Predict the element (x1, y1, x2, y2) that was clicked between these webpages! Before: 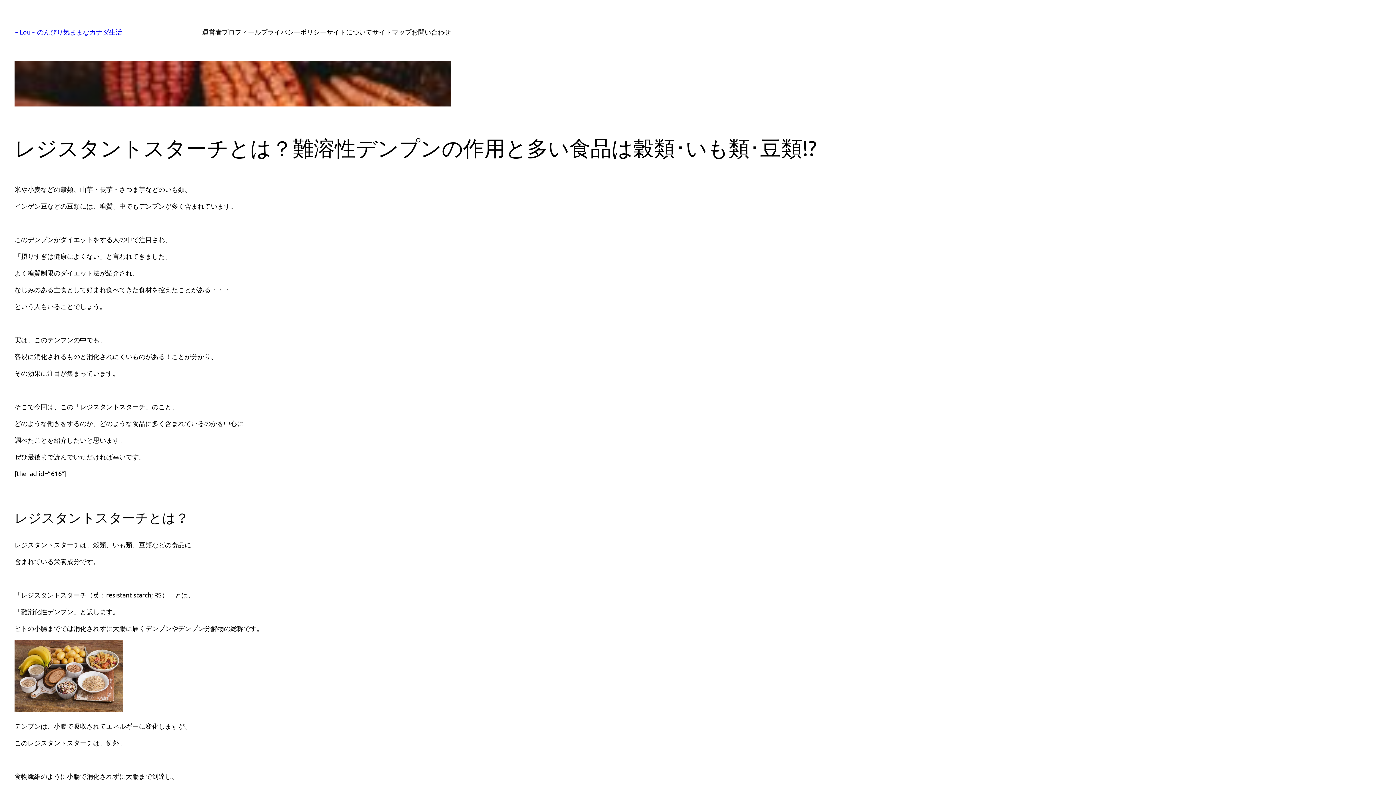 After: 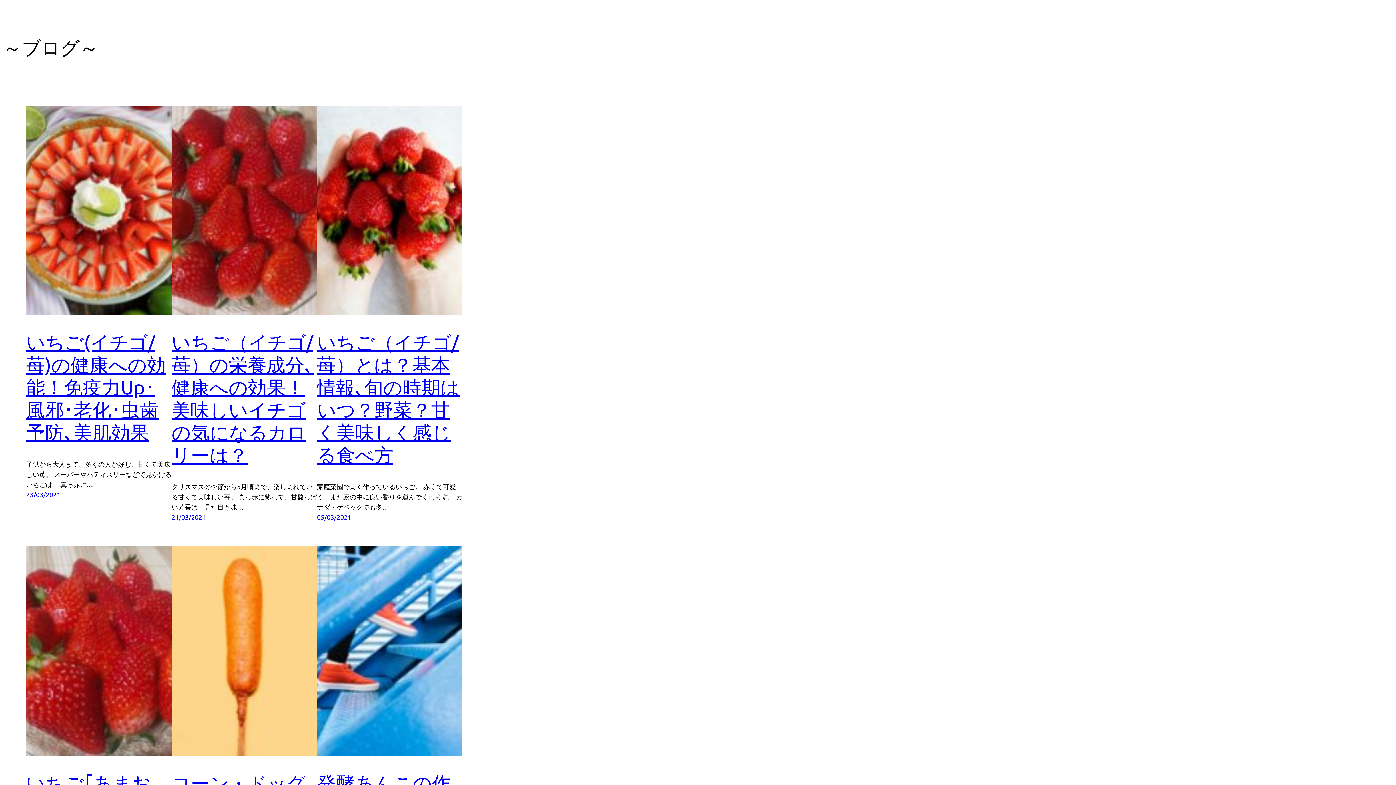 Action: bbox: (14, 28, 122, 35) label: ~ Lou ~ のんびり気ままなカナダ生活